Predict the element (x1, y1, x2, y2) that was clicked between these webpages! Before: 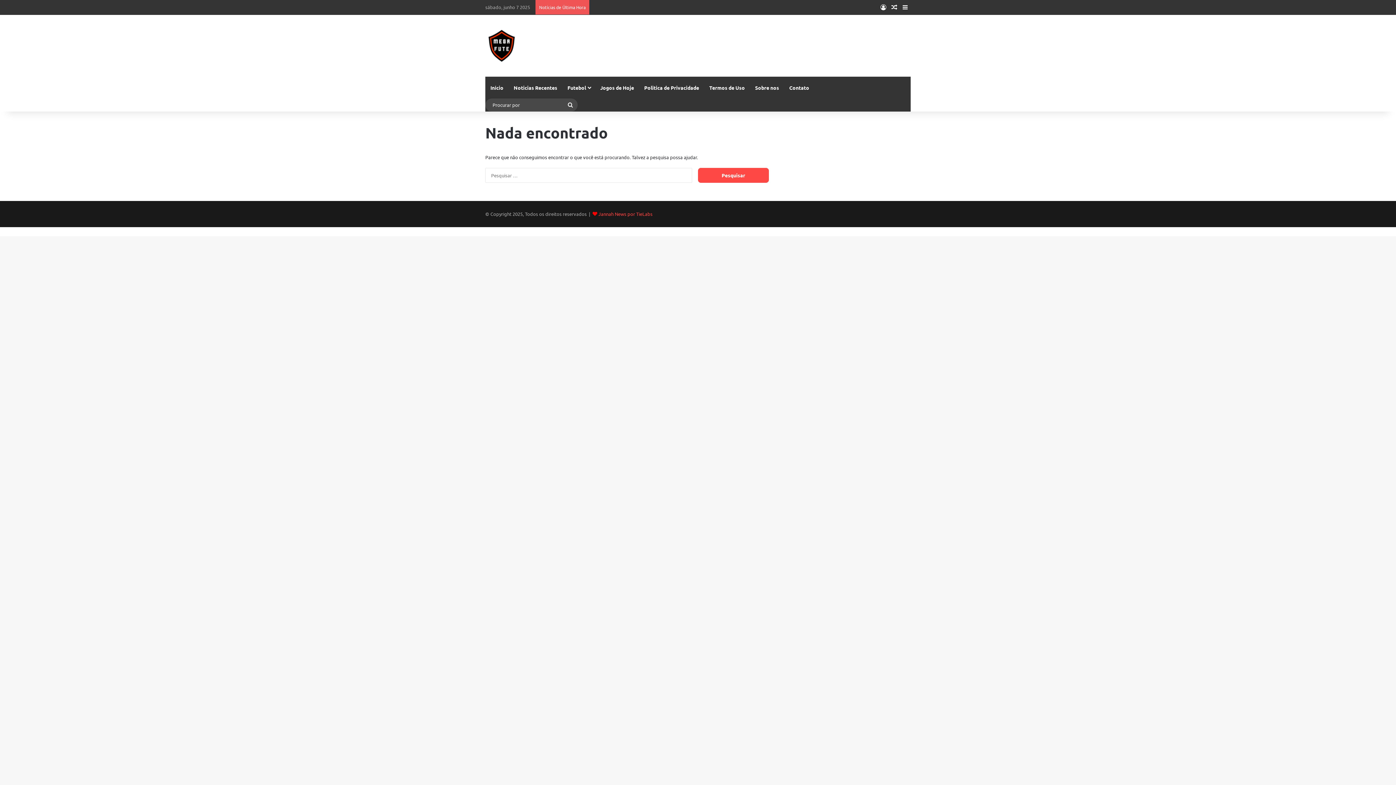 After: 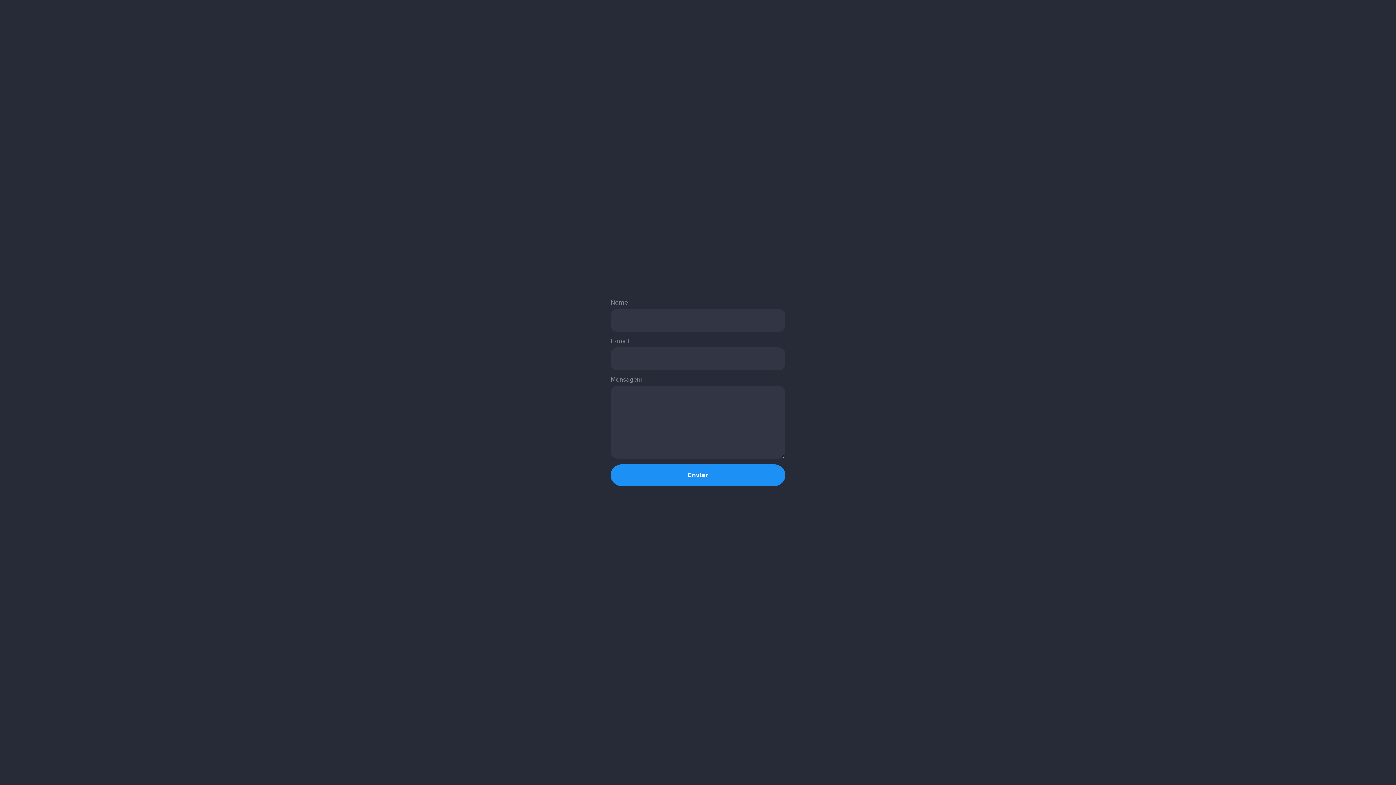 Action: bbox: (784, 76, 814, 98) label: Contato